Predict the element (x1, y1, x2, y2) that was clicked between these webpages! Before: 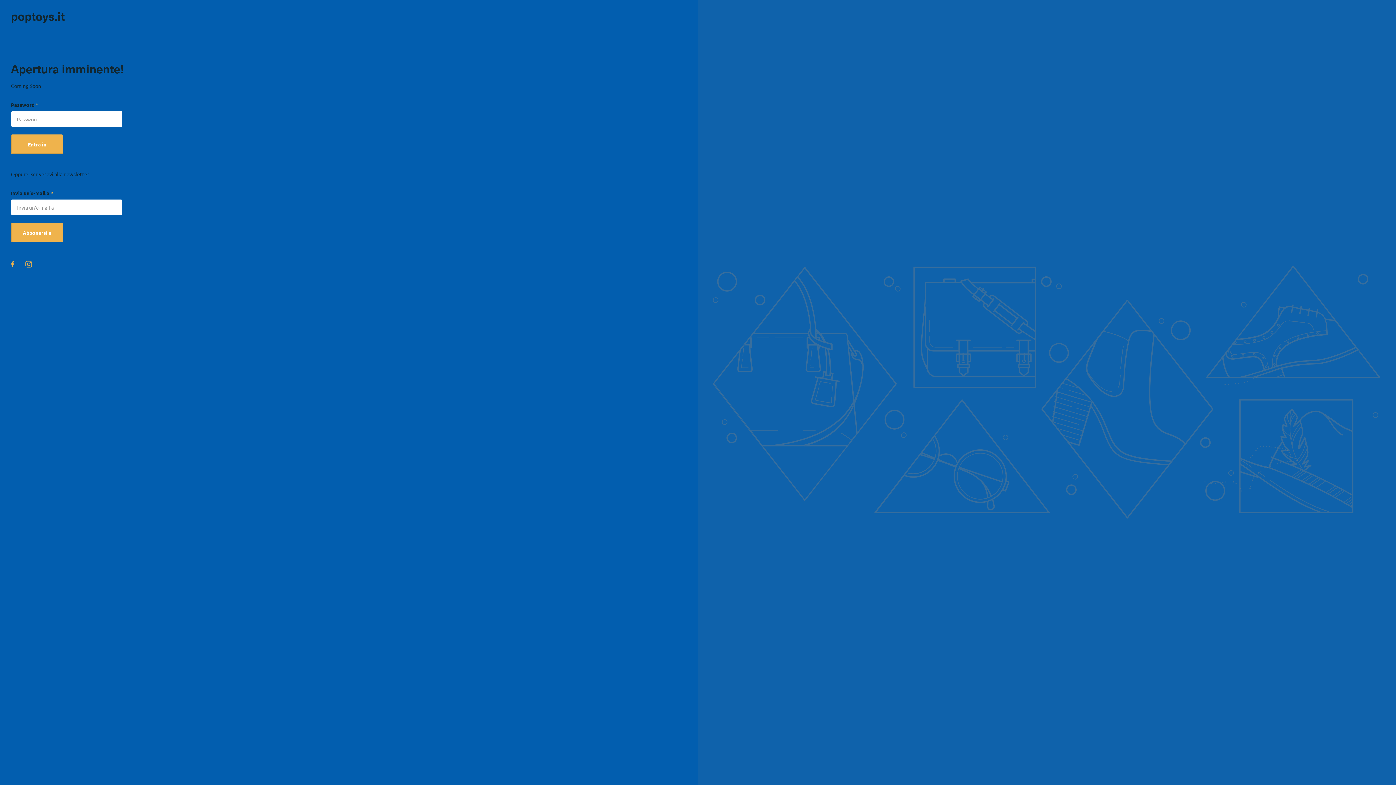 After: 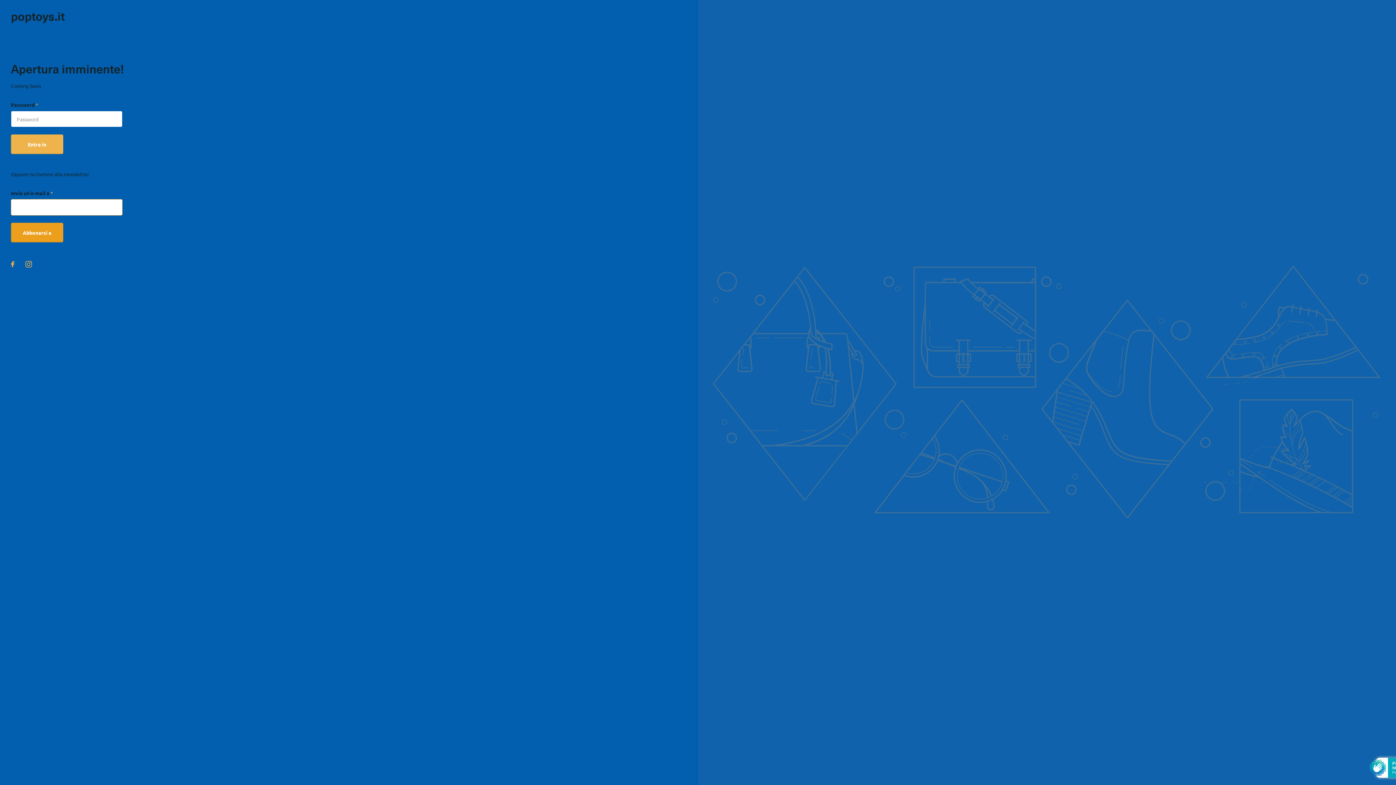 Action: bbox: (10, 222, 63, 242) label: Abbonarsi a